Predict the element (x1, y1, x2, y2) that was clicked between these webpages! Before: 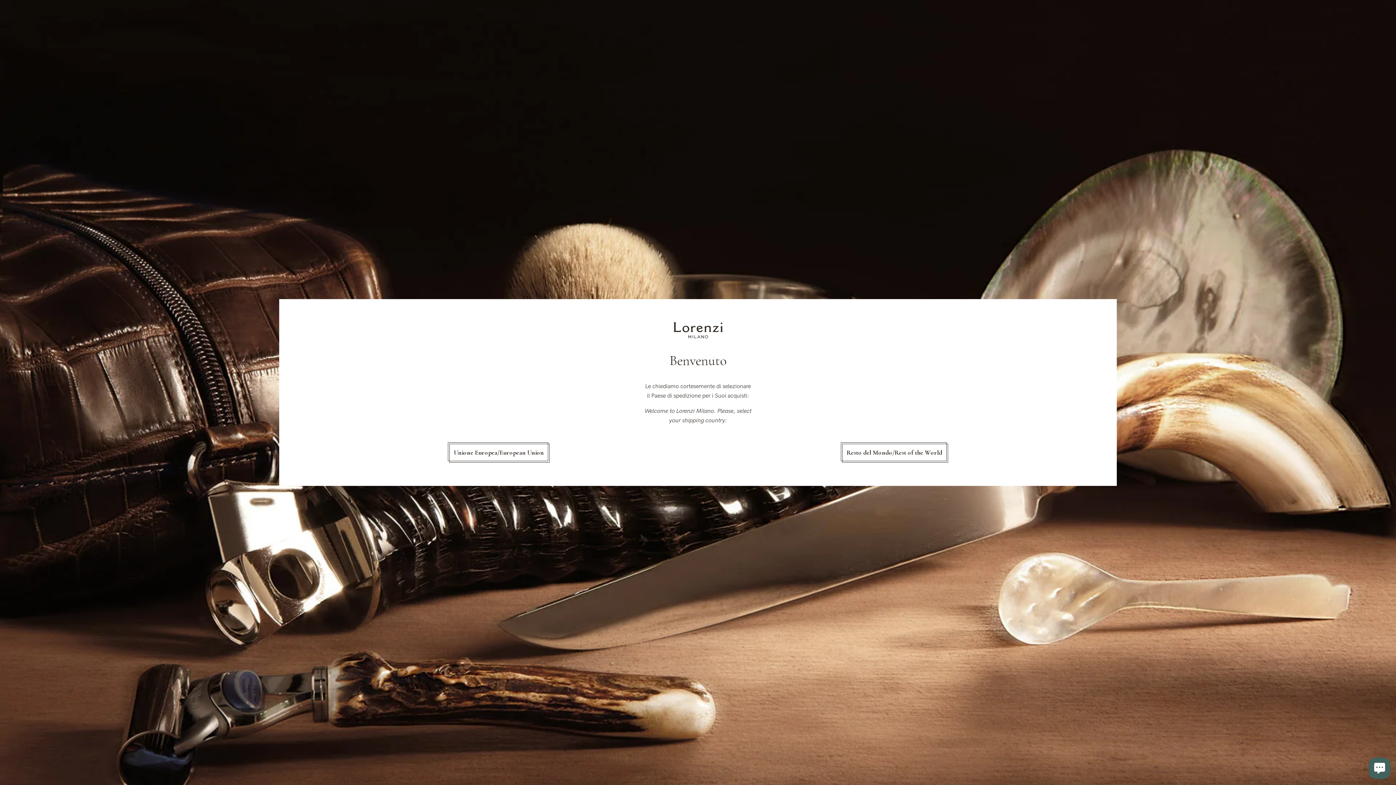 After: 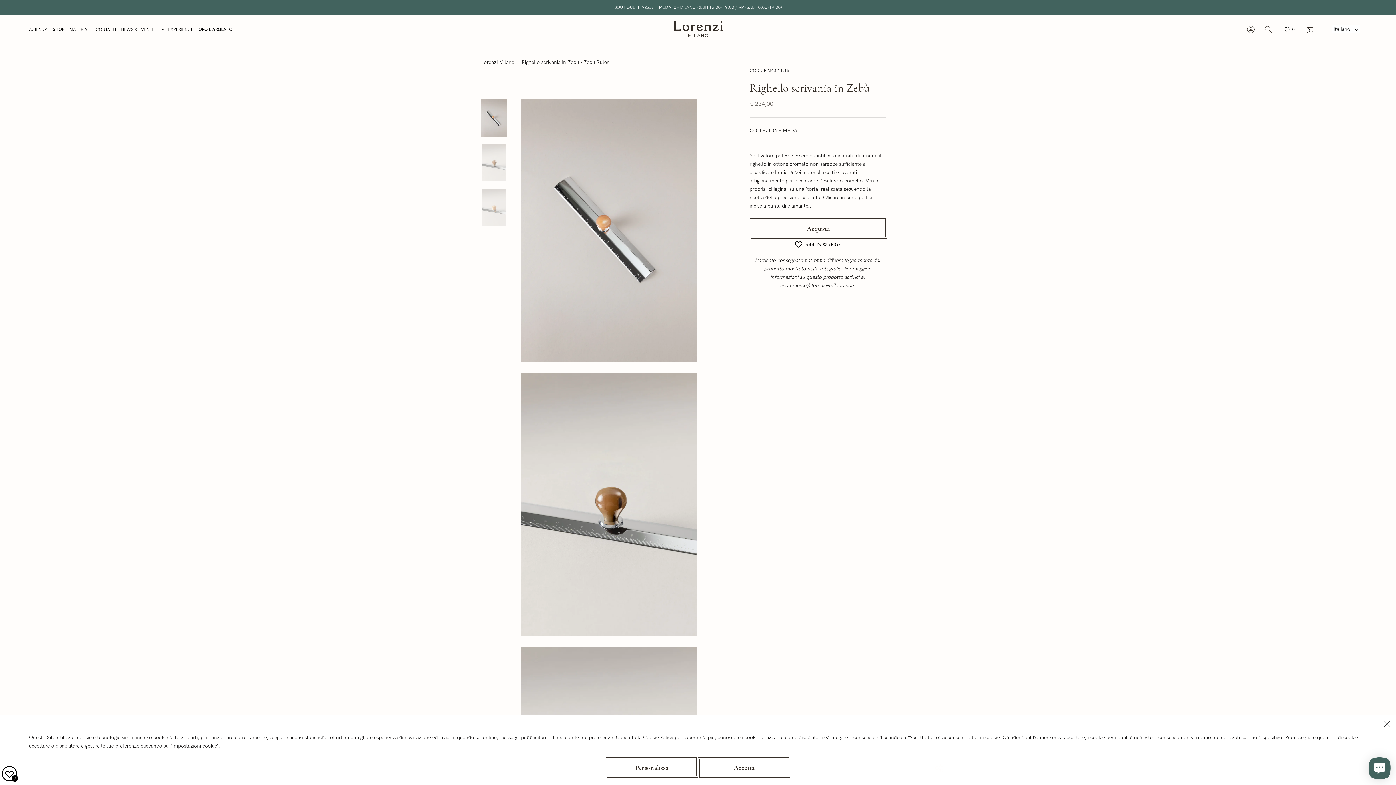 Action: bbox: (841, 443, 947, 462) label: Resto del Mondo/Rest of the World